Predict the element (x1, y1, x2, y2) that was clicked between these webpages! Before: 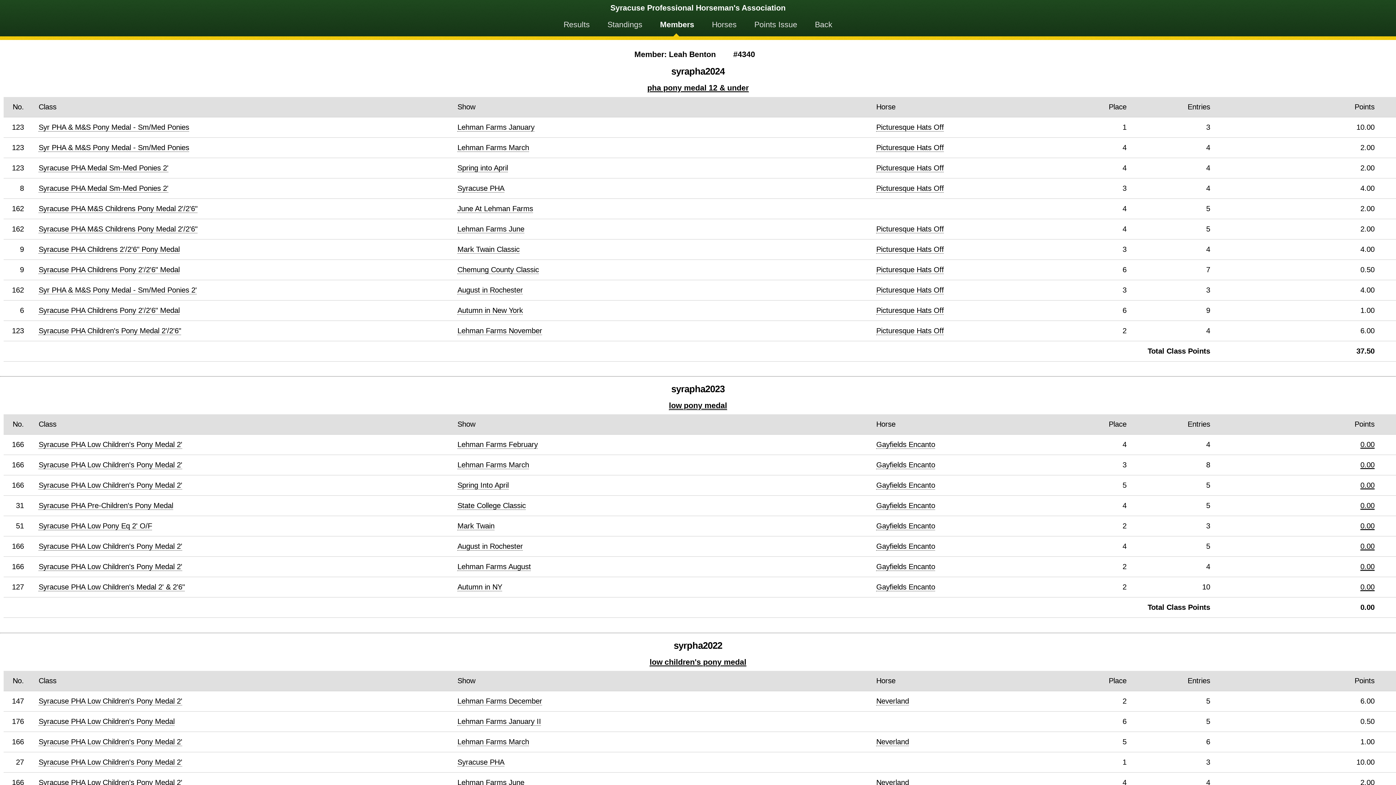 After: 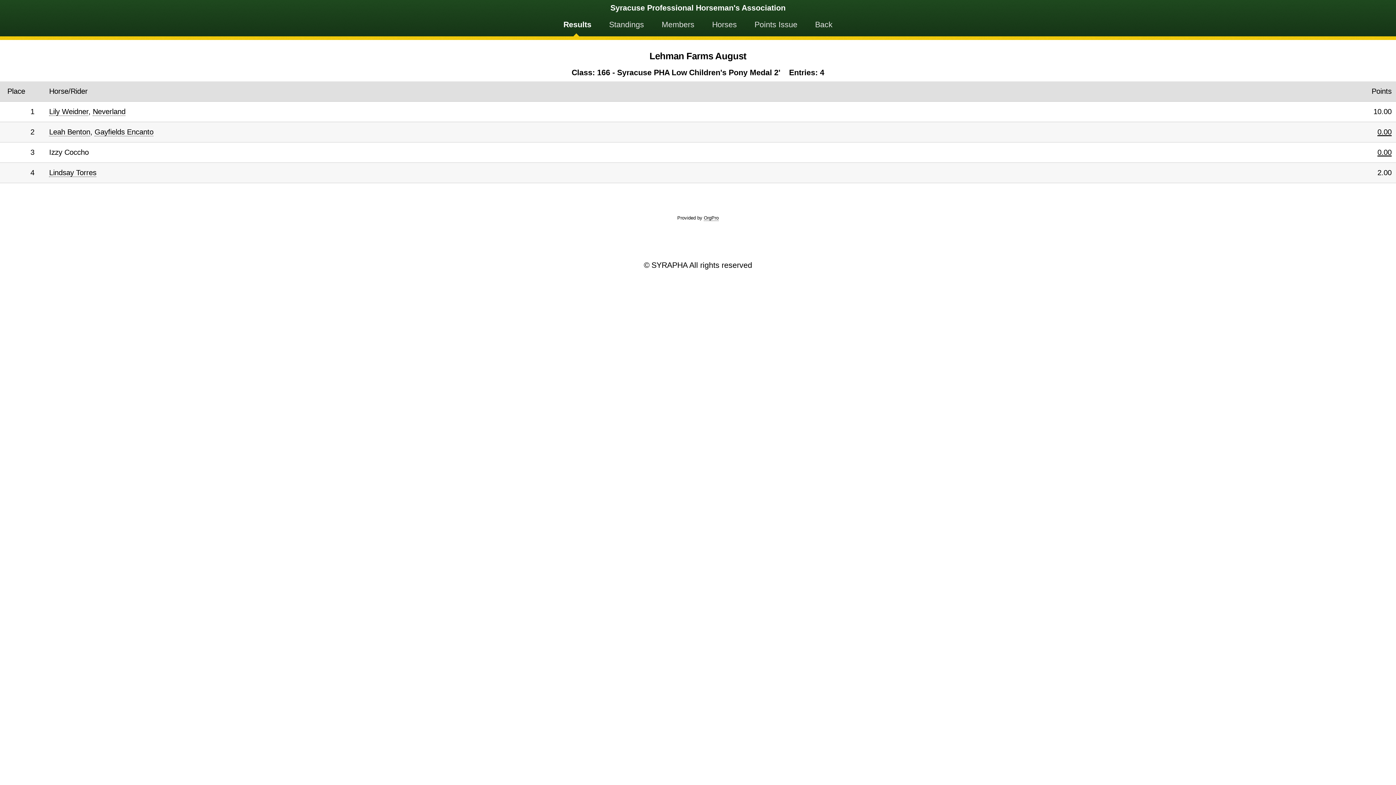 Action: label: Syracuse PHA Low Children's Pony Medal 2' bbox: (38, 563, 182, 571)